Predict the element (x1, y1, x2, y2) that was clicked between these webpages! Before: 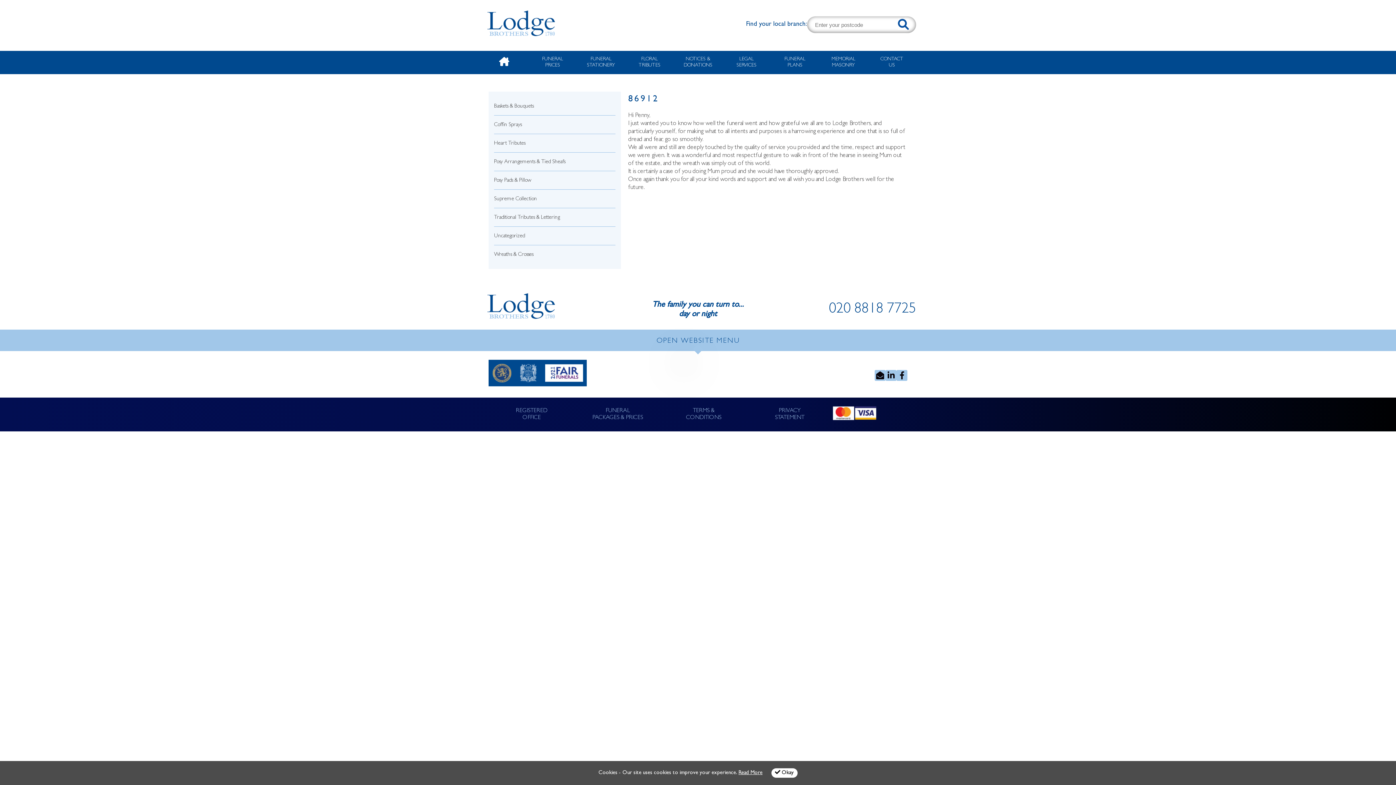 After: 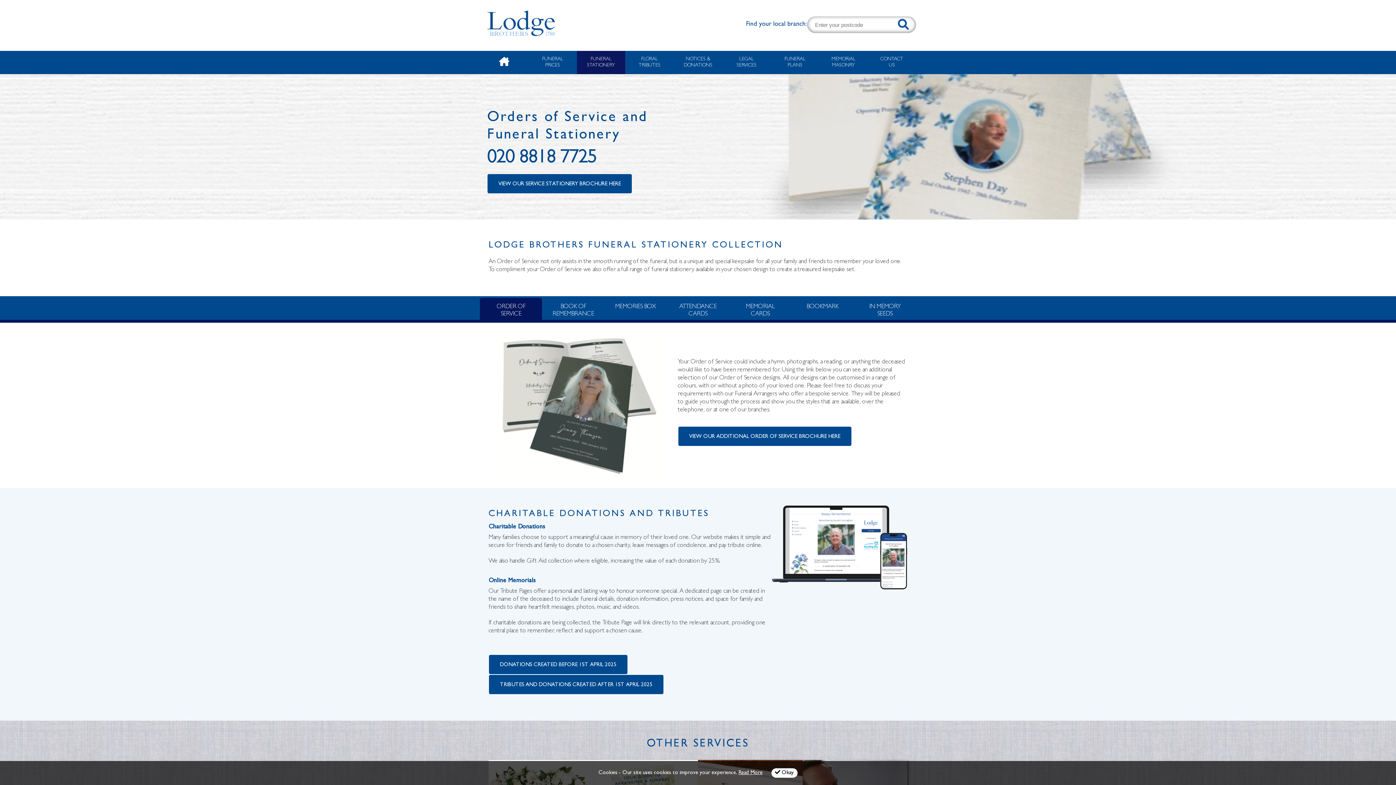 Action: bbox: (576, 50, 625, 74) label: FUNERAL
STATIONERY